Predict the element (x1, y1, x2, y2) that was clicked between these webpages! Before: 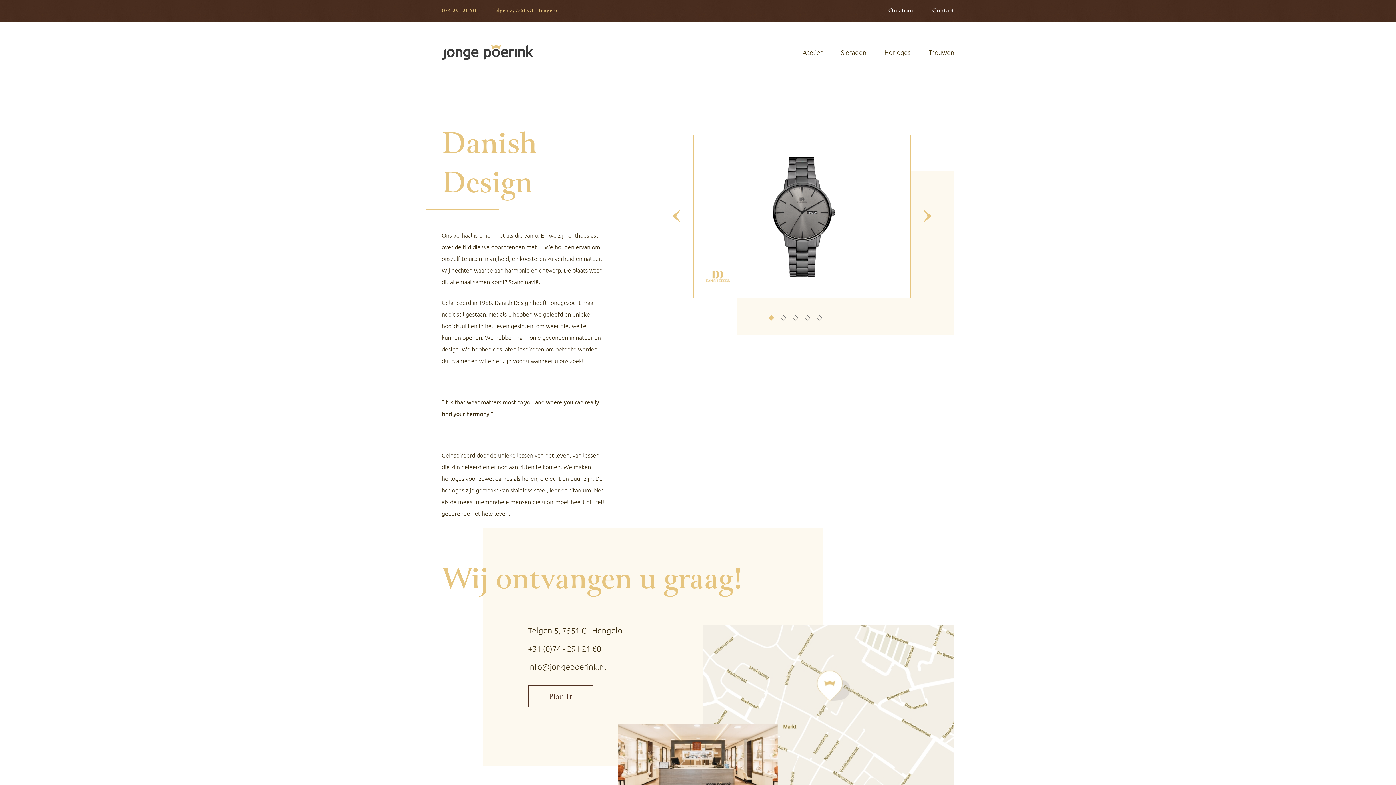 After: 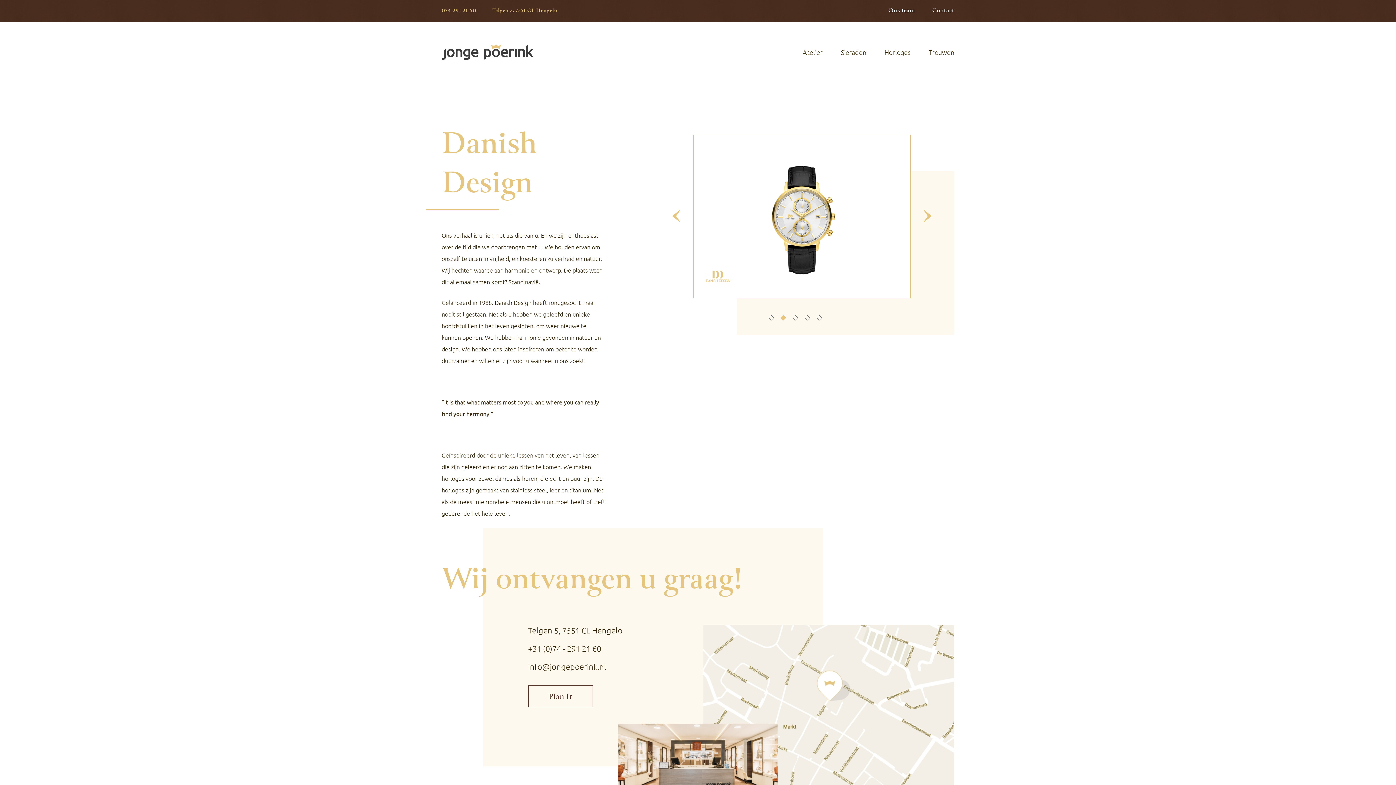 Action: label: Go to slide 2 bbox: (780, 315, 786, 320)